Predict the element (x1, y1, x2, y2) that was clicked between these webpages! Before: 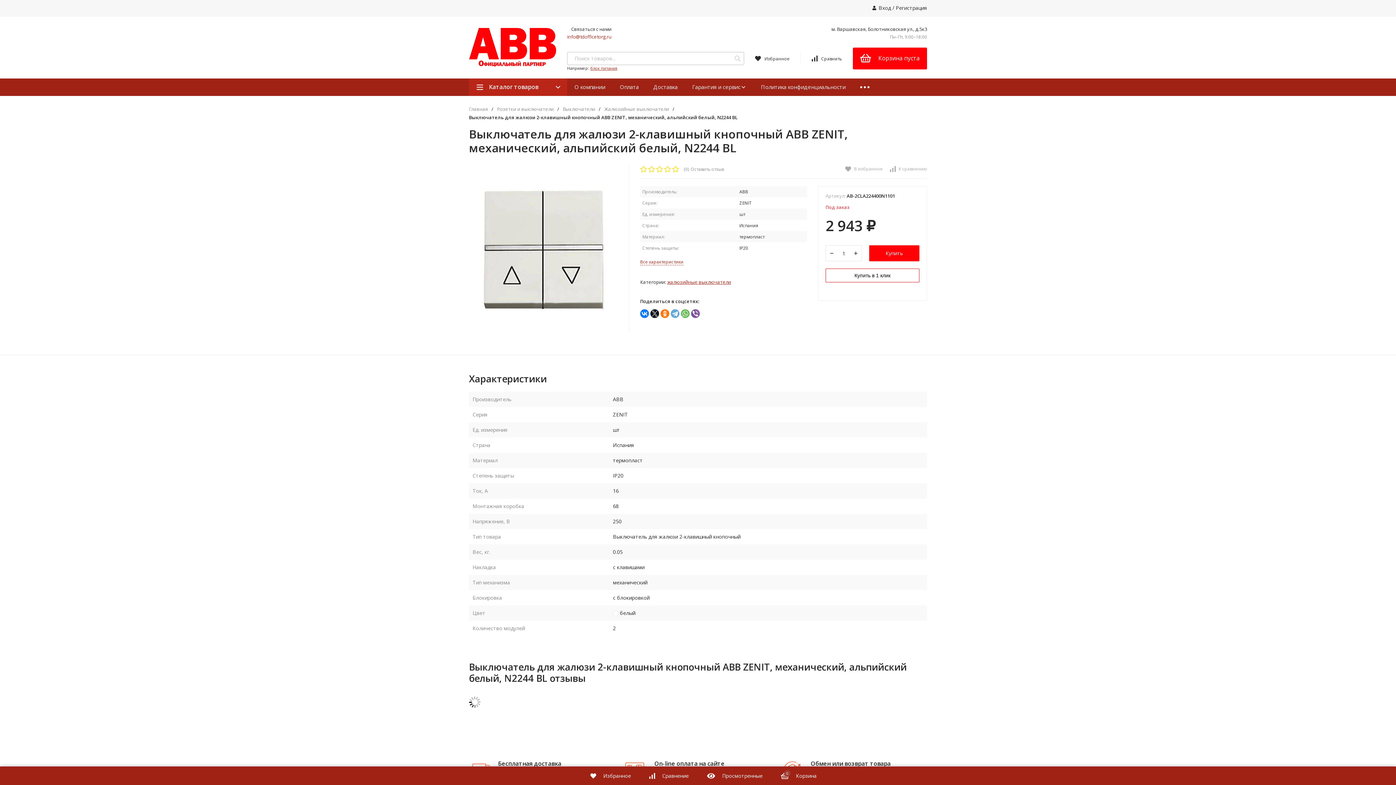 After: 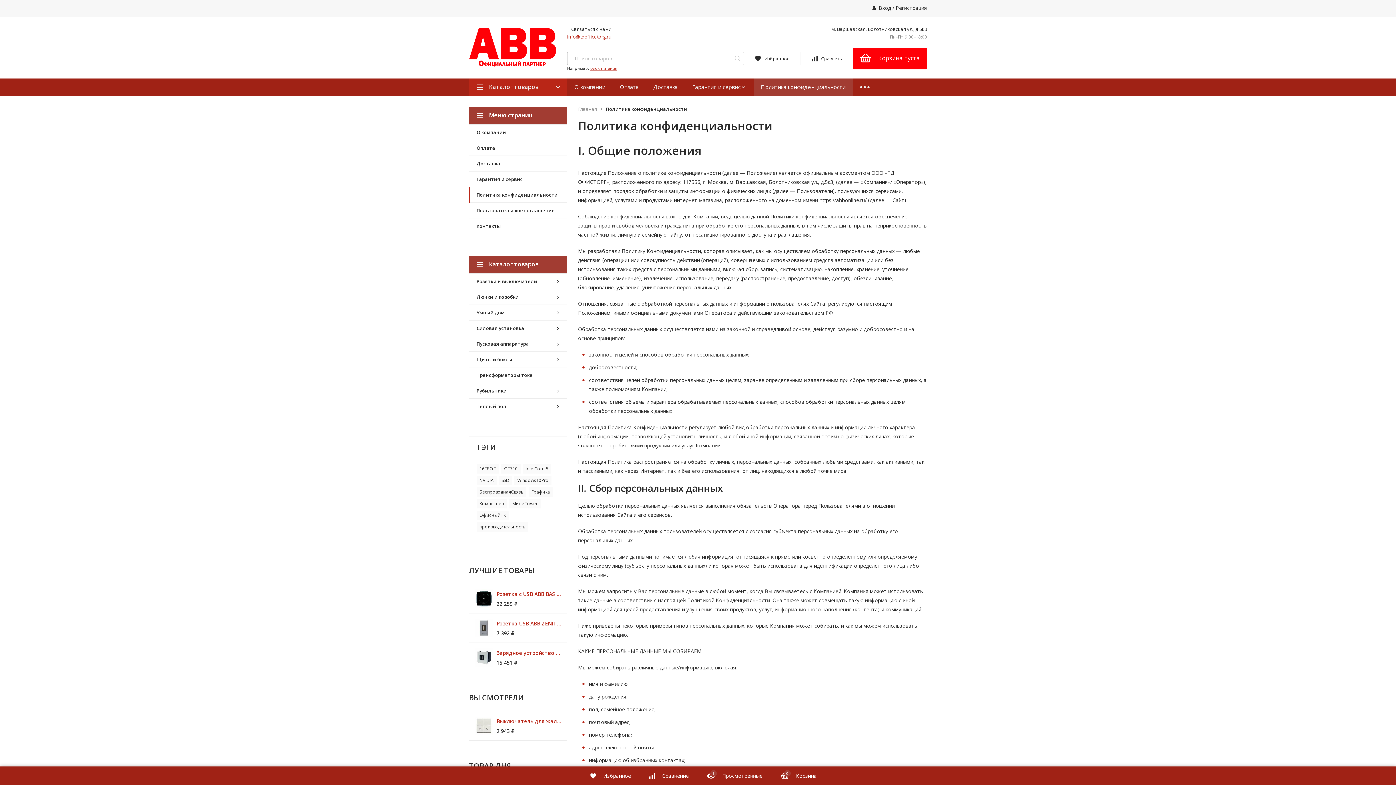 Action: label: Политика конфиденциальности bbox: (753, 78, 853, 96)